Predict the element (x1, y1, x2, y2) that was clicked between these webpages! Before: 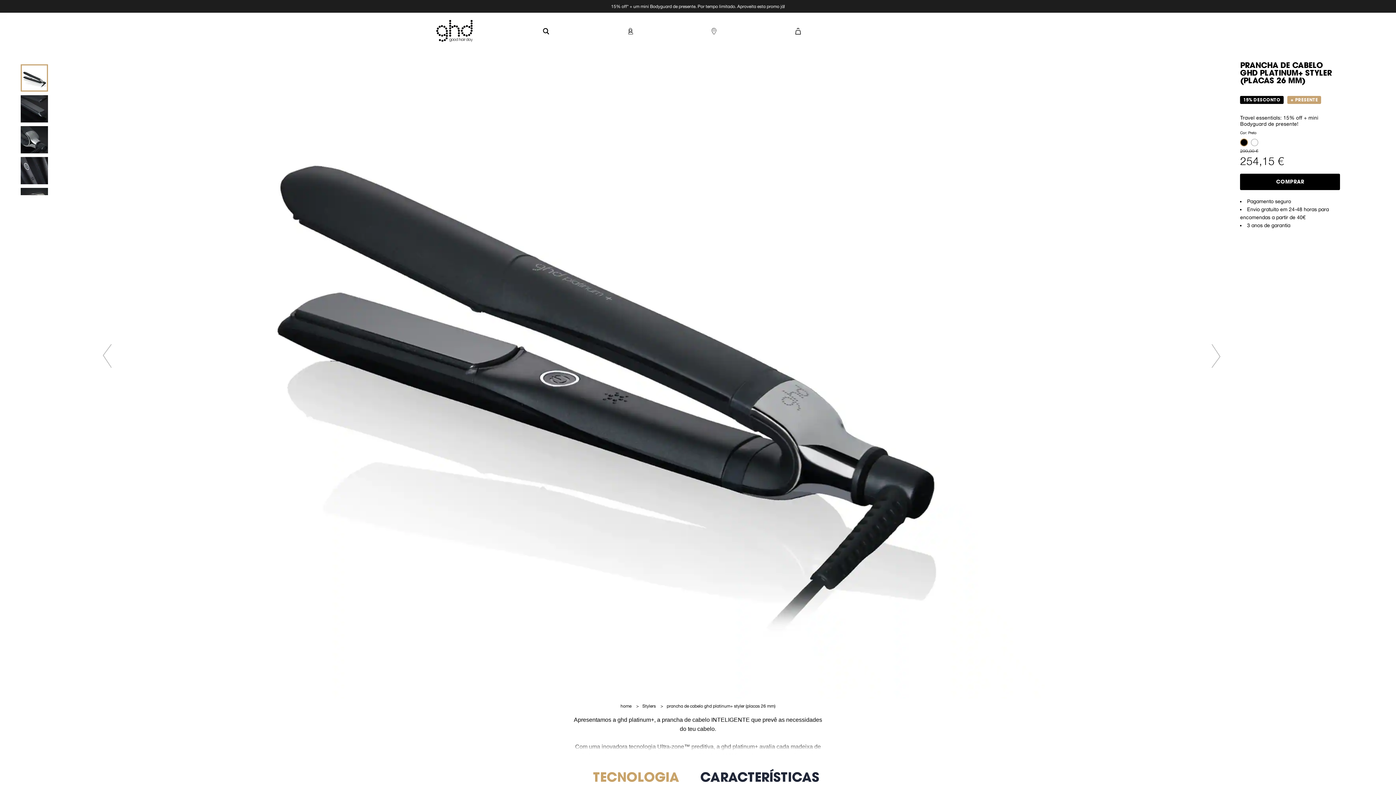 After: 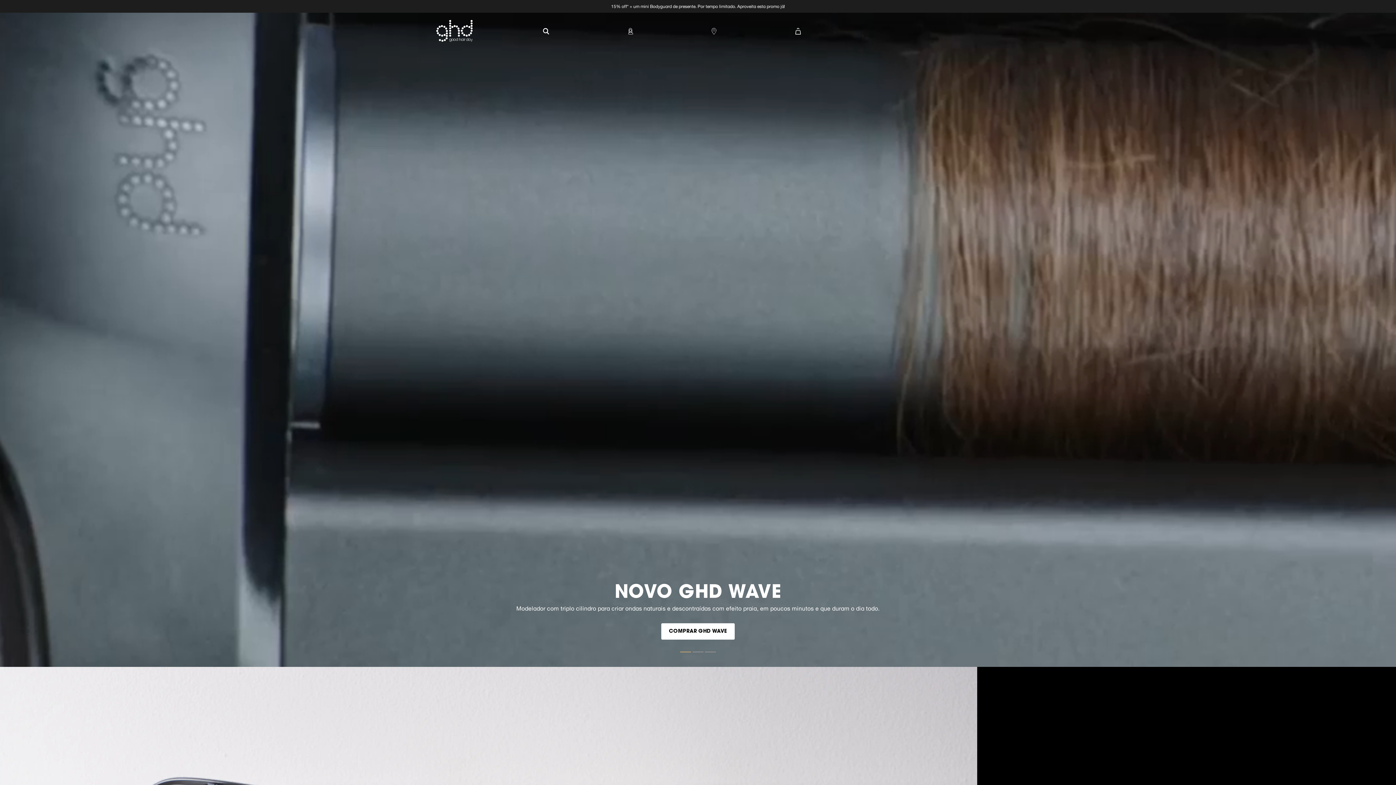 Action: bbox: (436, 20, 472, 41) label: Ghd logo